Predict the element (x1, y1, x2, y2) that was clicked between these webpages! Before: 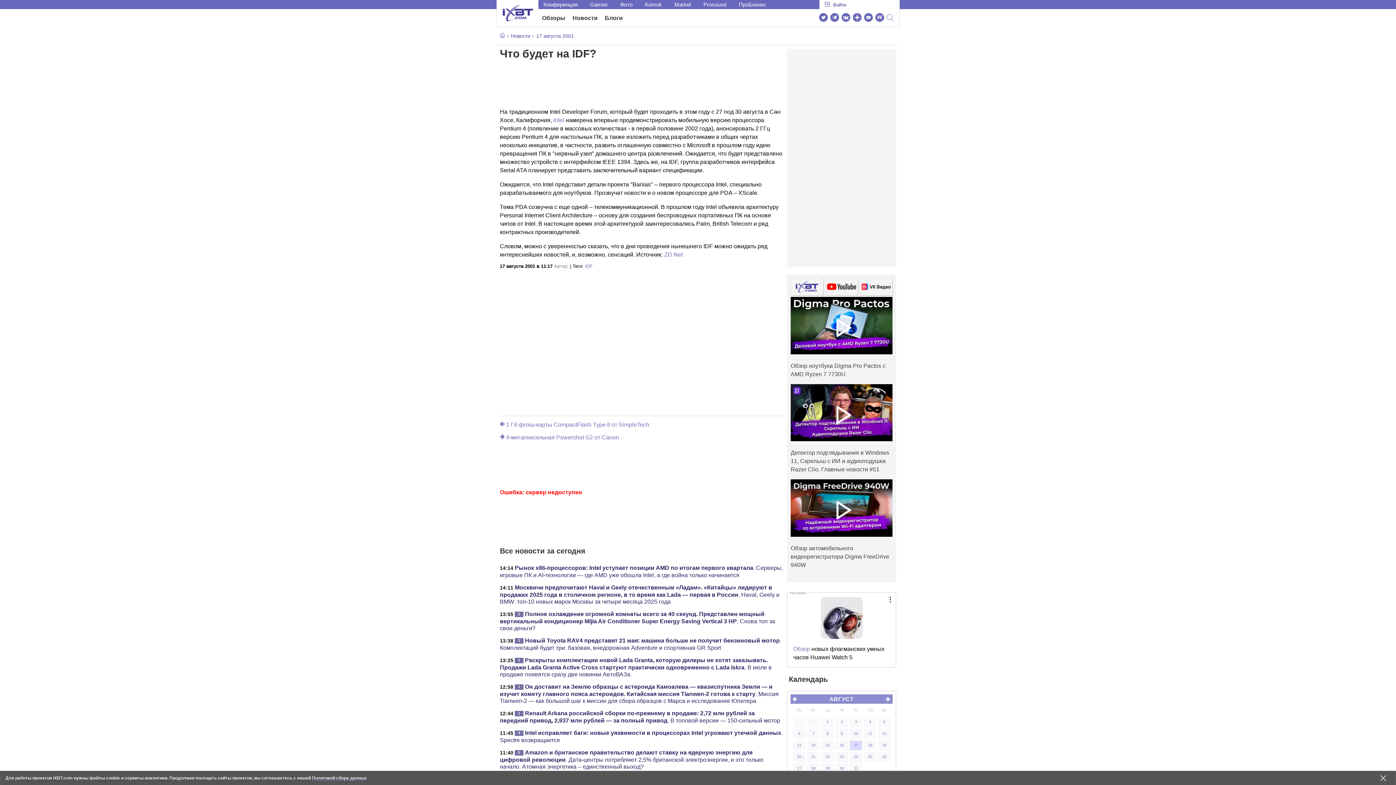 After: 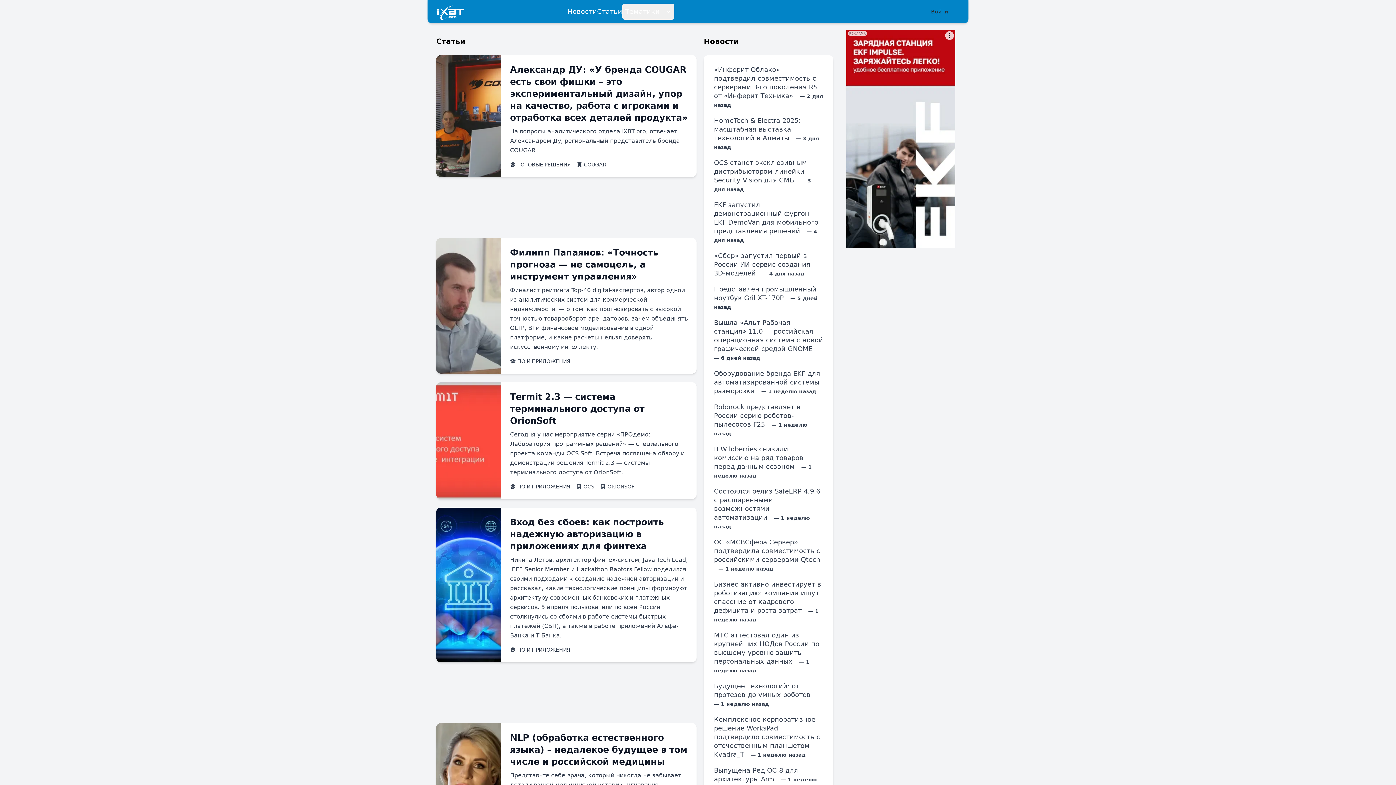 Action: bbox: (733, 0, 772, 9) label: ПроБизнес